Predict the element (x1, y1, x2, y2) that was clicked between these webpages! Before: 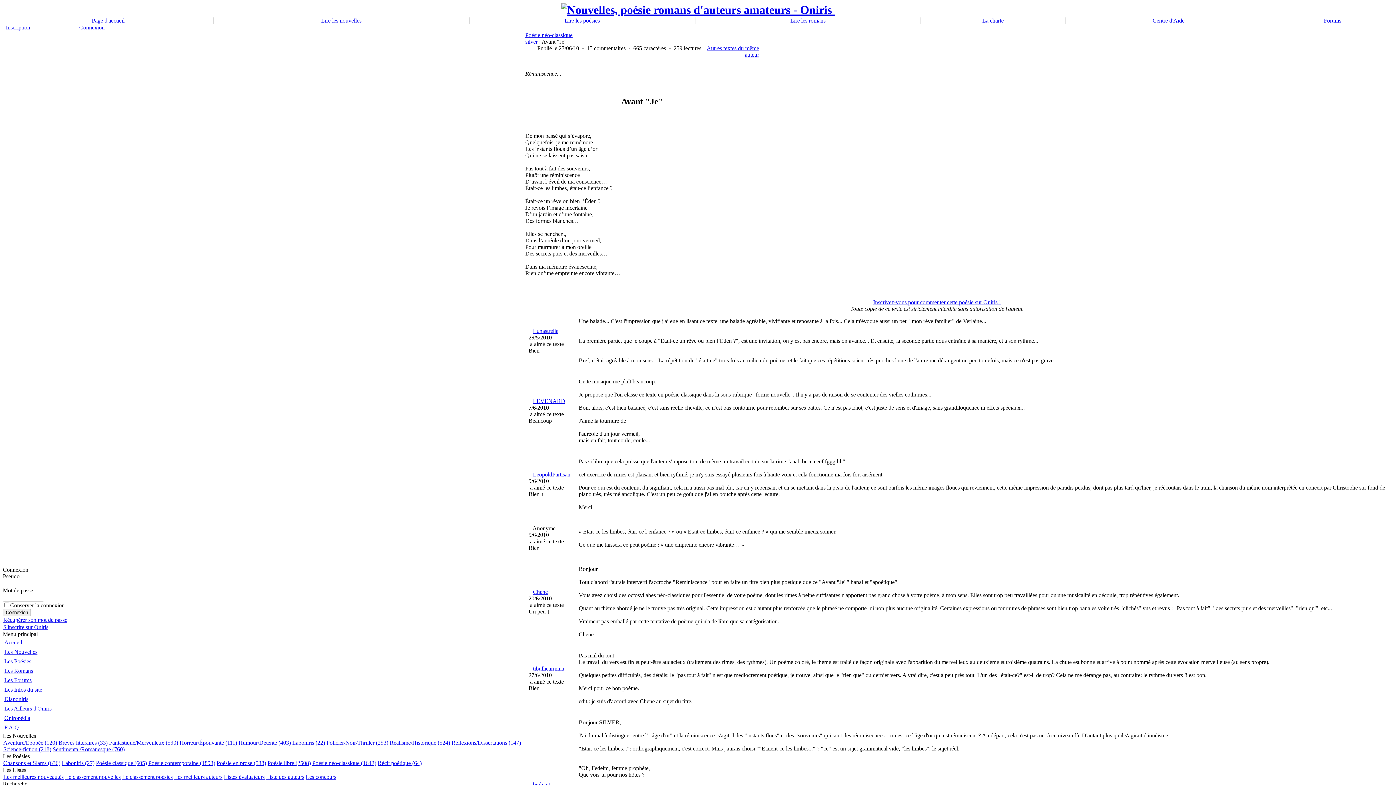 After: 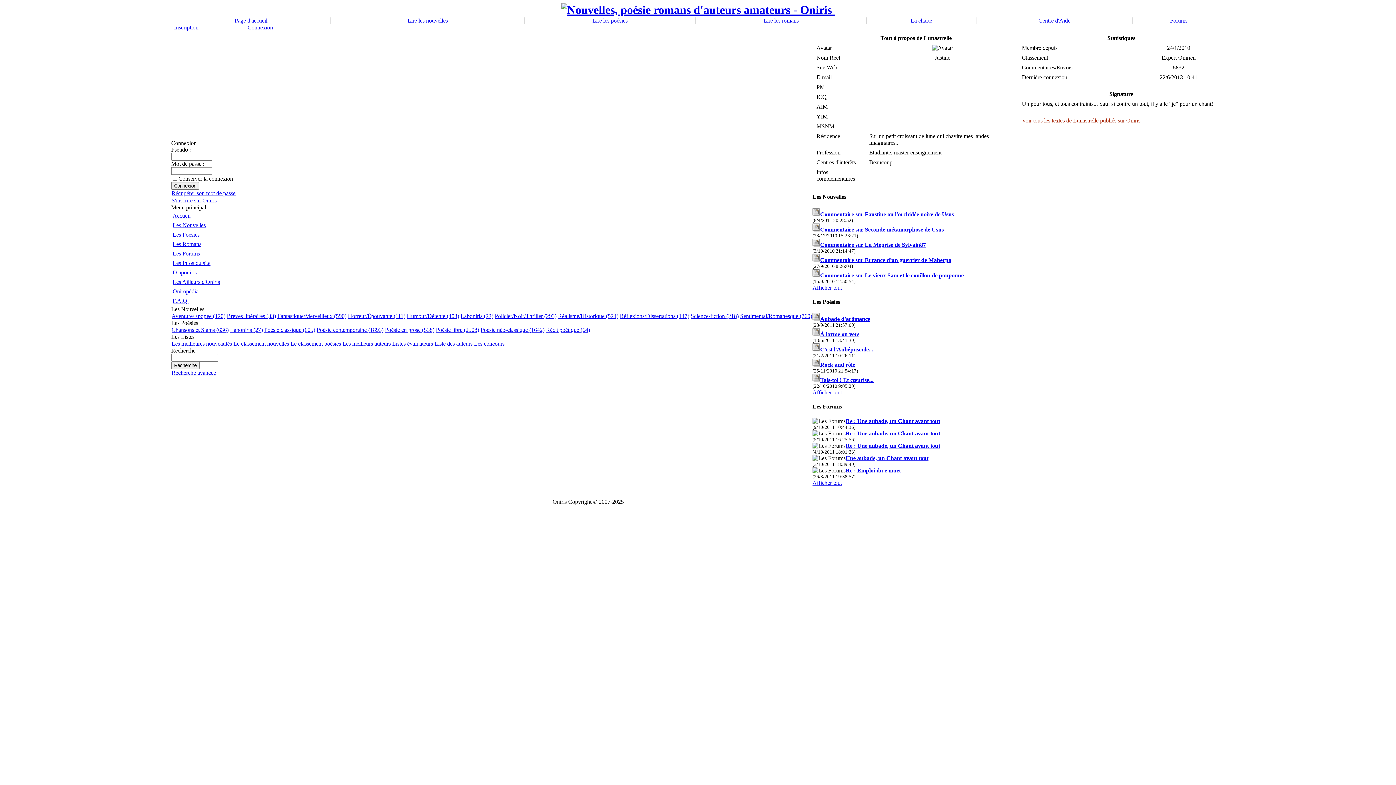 Action: bbox: (533, 328, 558, 334) label: Lunastrelle